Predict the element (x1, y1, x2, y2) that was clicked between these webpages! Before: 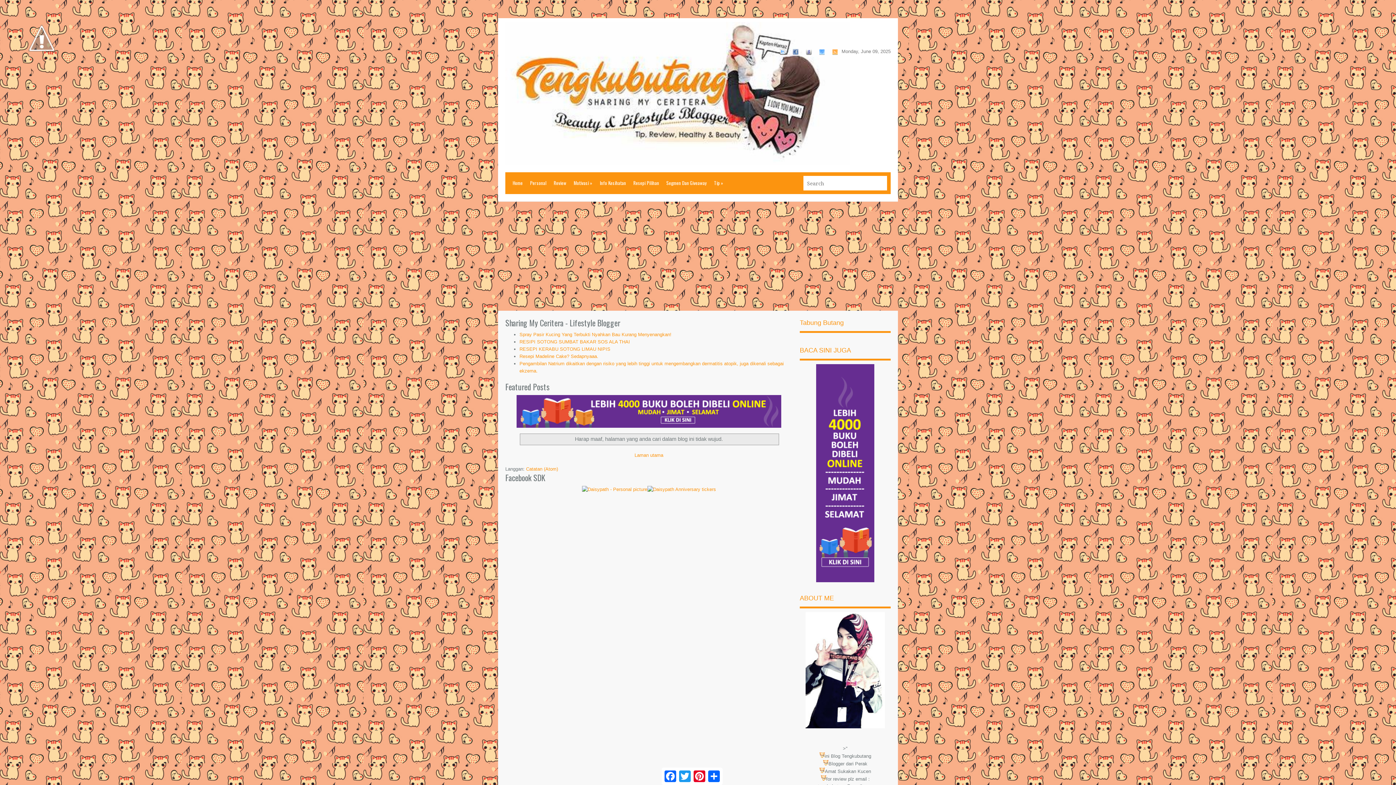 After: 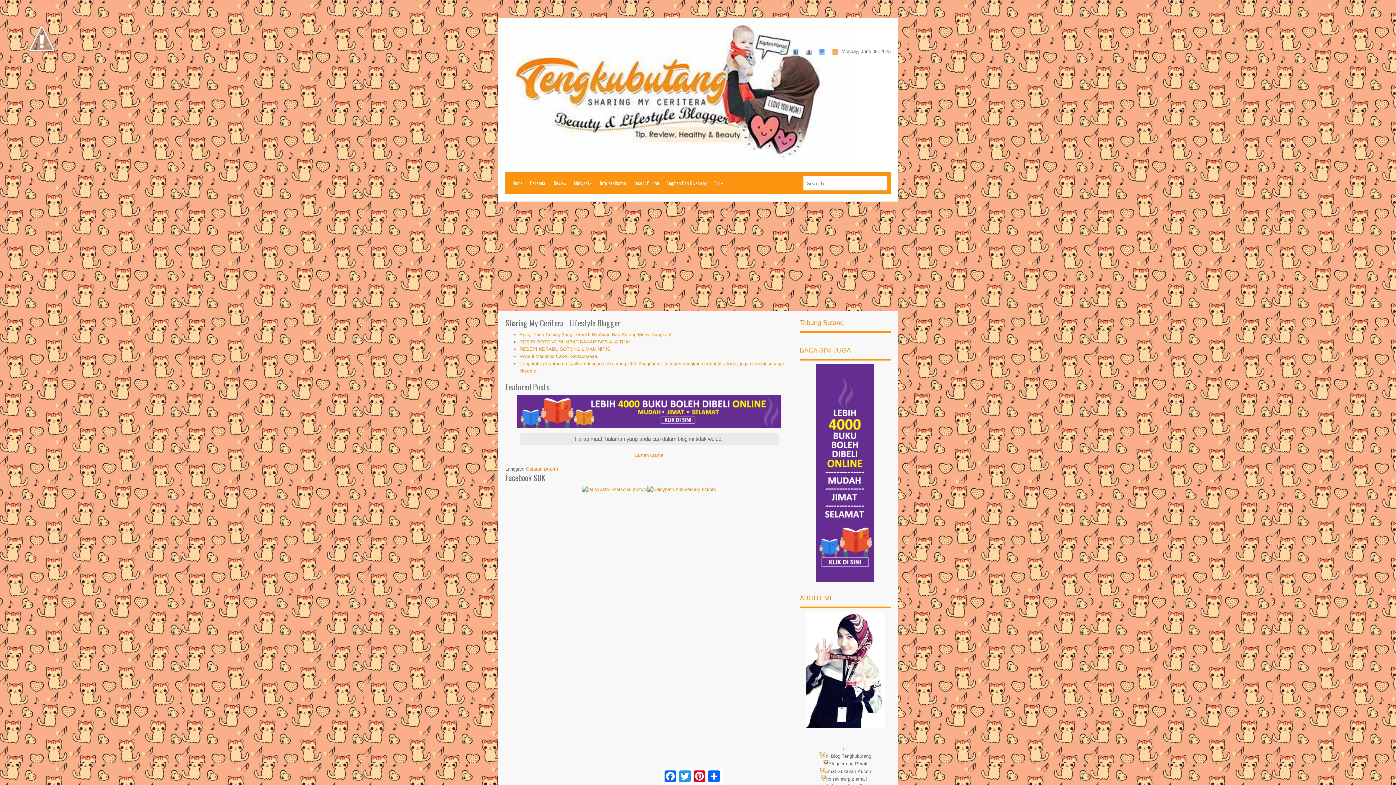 Action: bbox: (832, 50, 838, 56)